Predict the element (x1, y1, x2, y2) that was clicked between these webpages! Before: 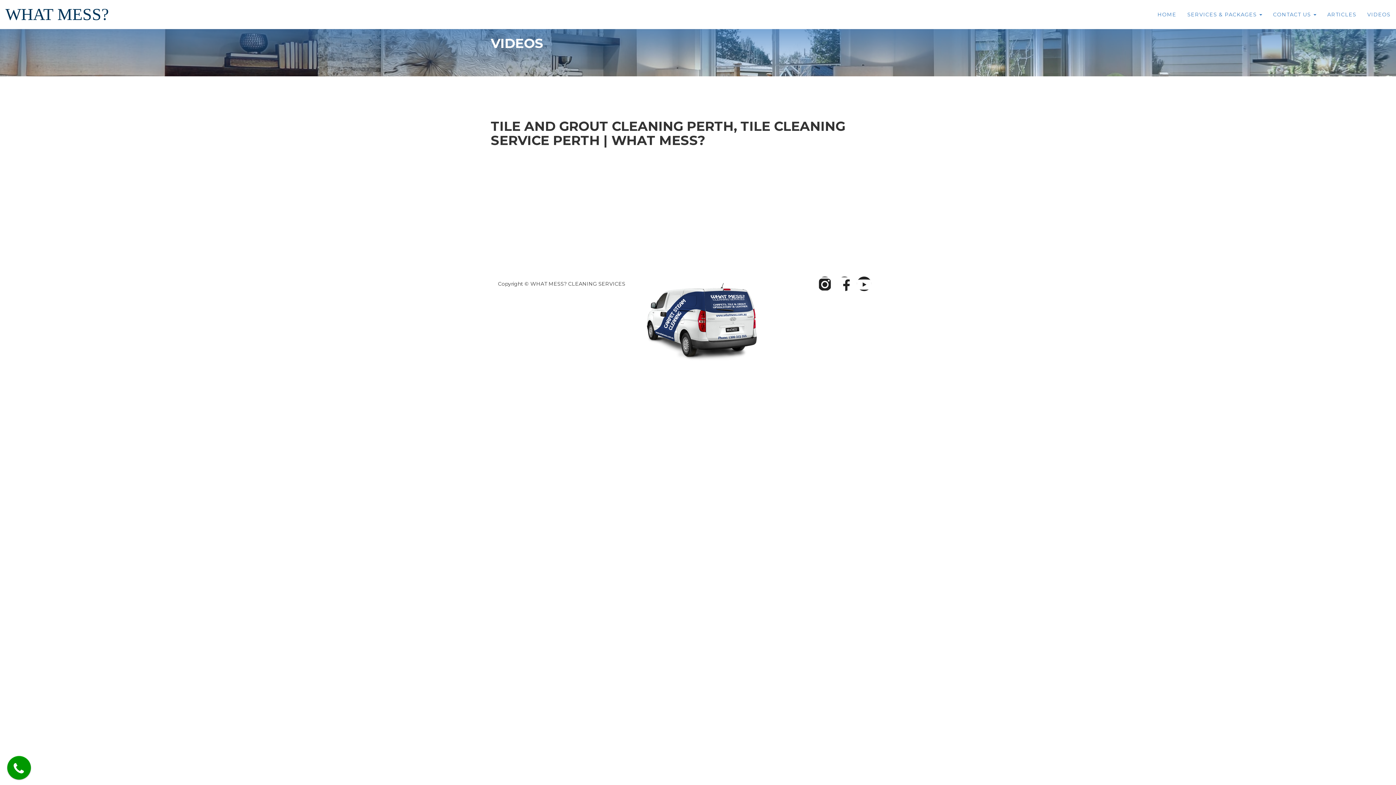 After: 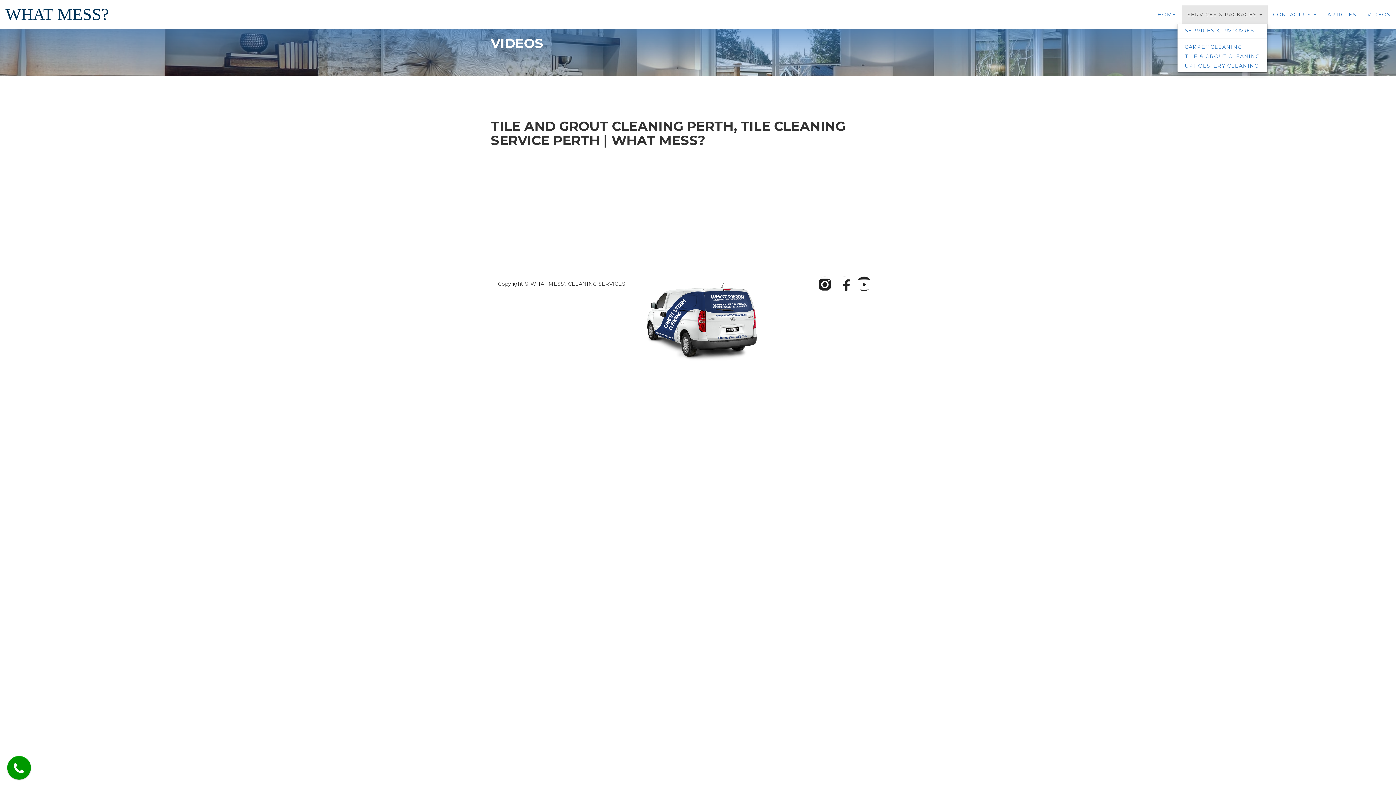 Action: bbox: (1182, 5, 1268, 23) label: SERVICES & PACKAGES 